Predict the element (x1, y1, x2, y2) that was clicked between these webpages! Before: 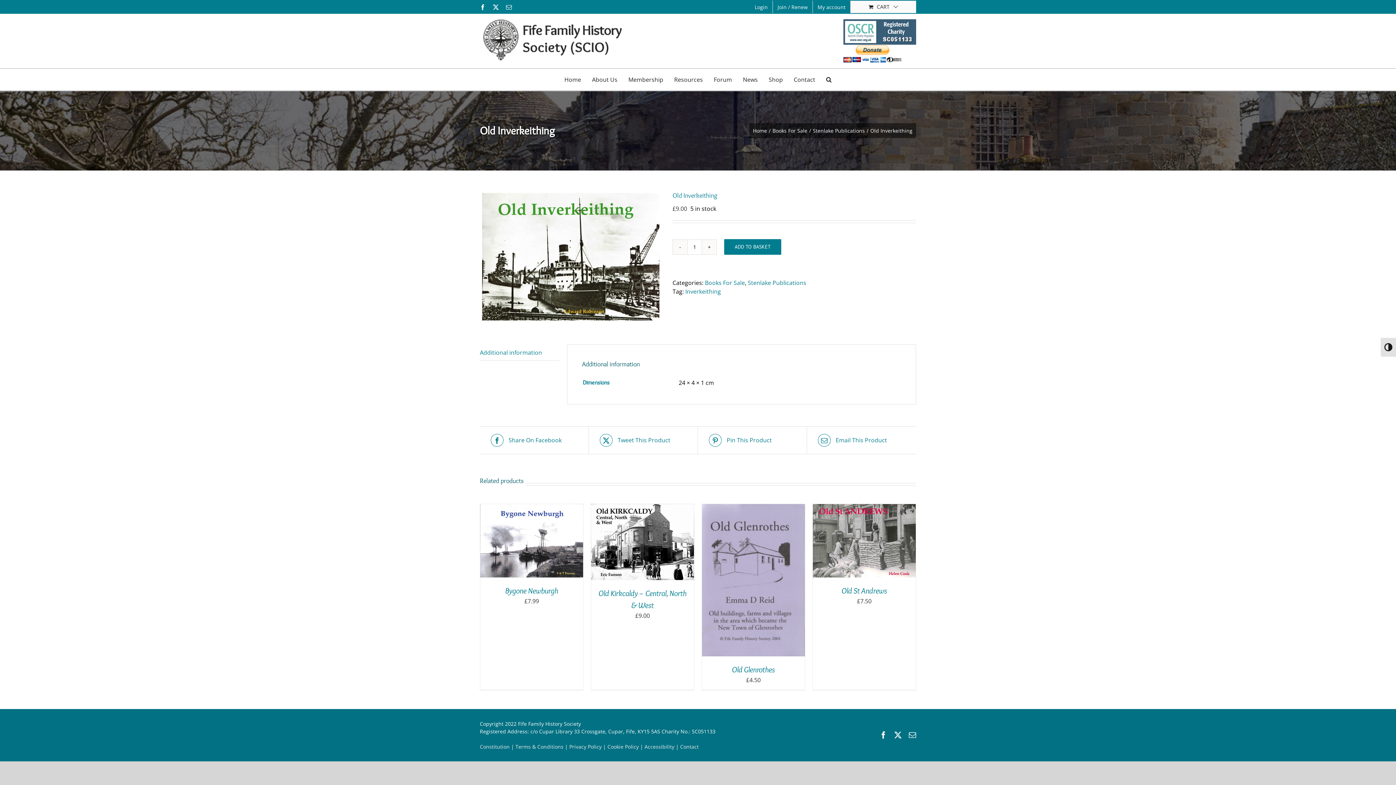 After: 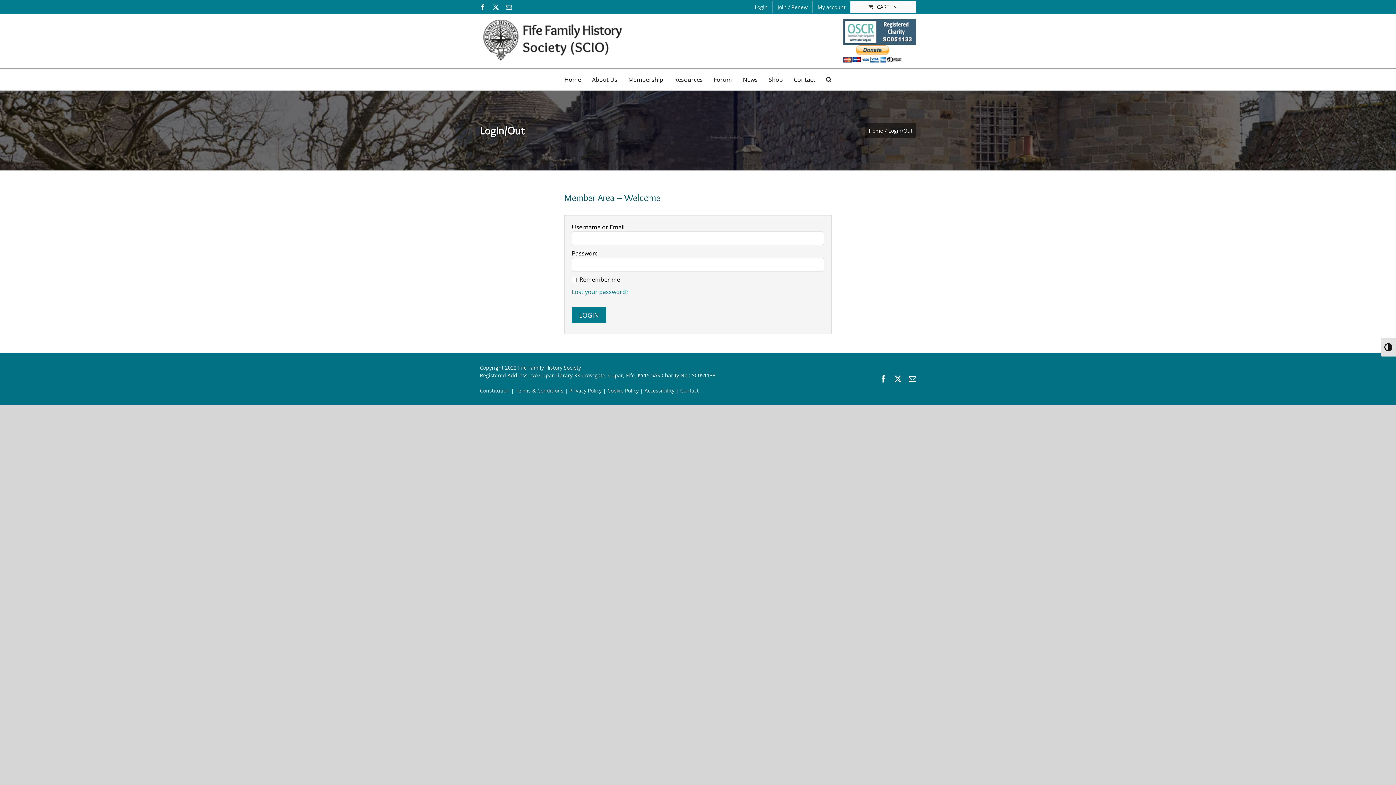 Action: label: Login bbox: (750, 0, 772, 13)